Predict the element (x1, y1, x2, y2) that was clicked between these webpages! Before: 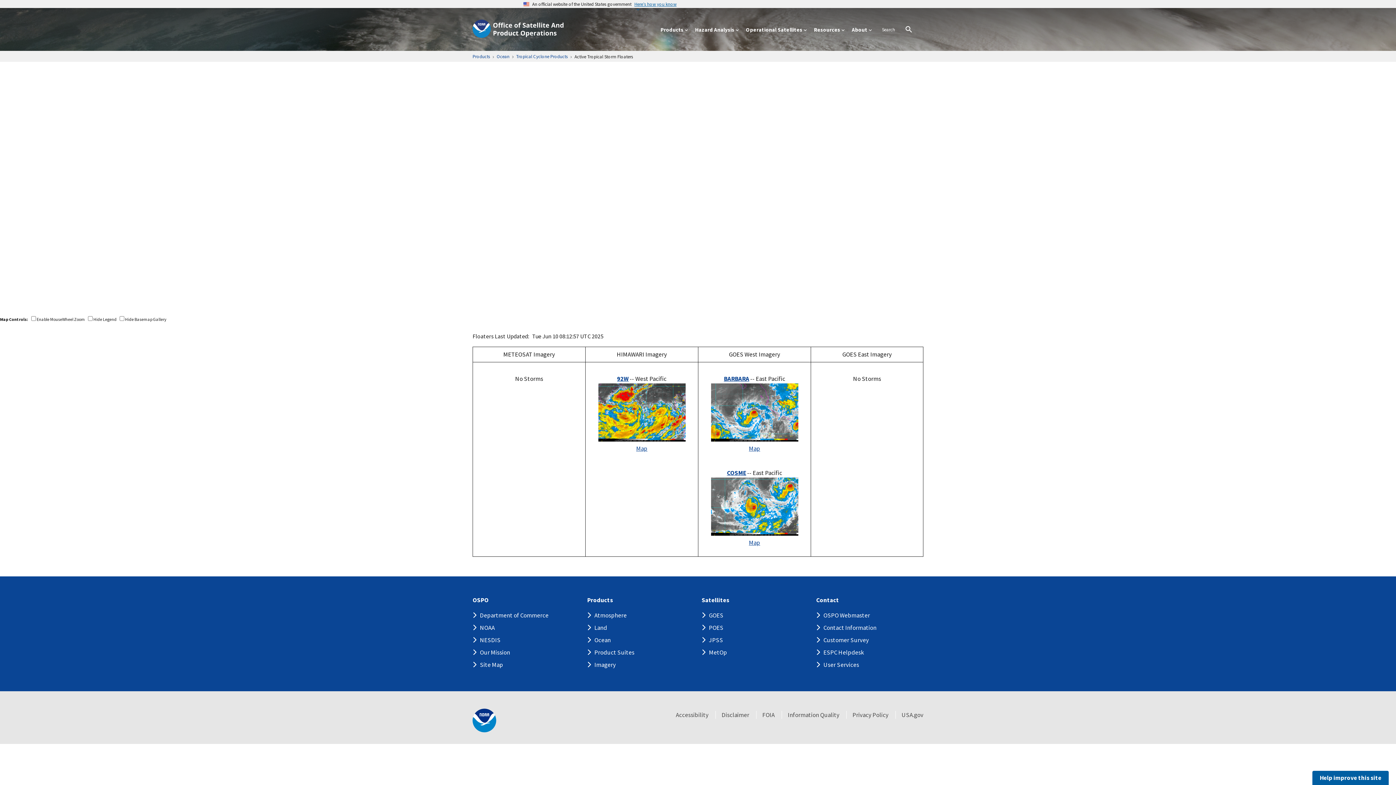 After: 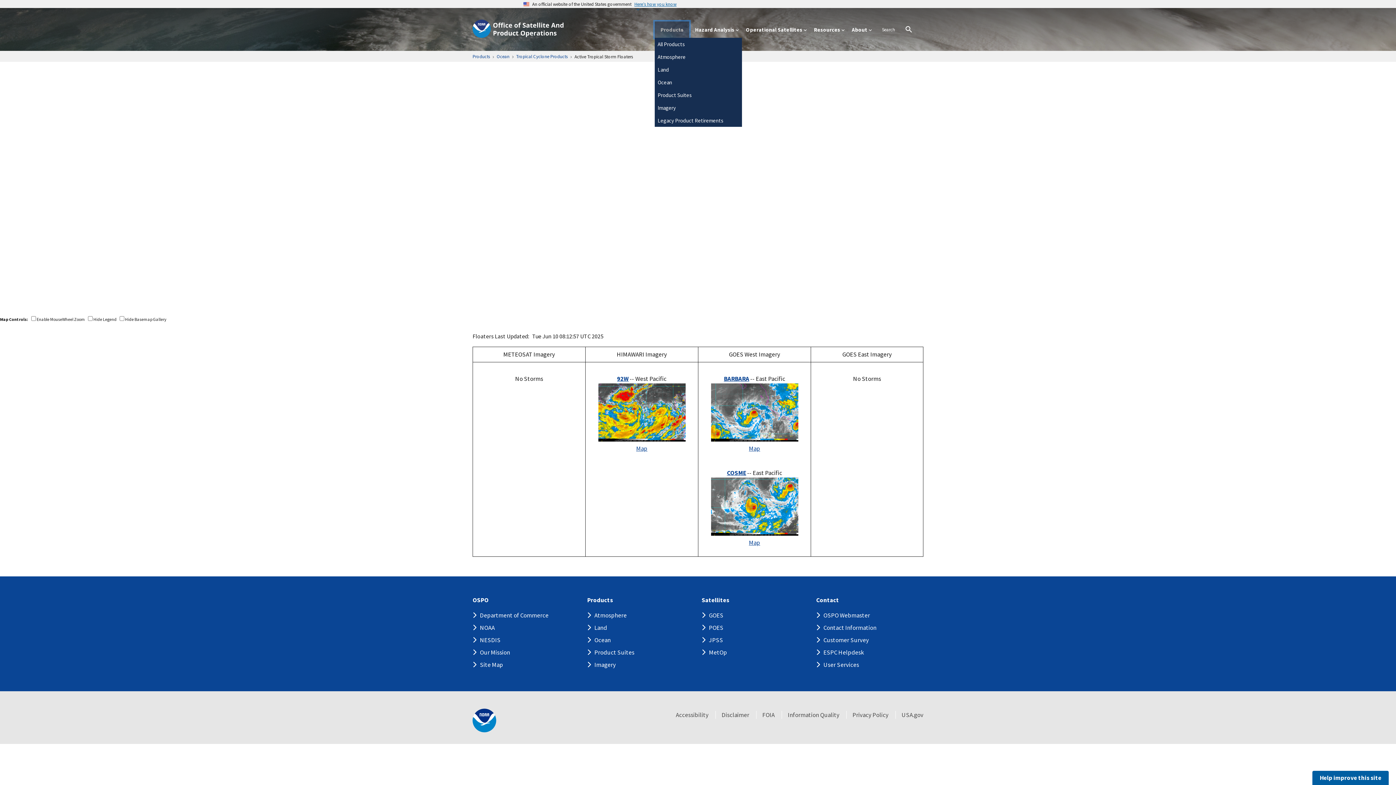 Action: bbox: (654, 21, 689, 37) label: Products